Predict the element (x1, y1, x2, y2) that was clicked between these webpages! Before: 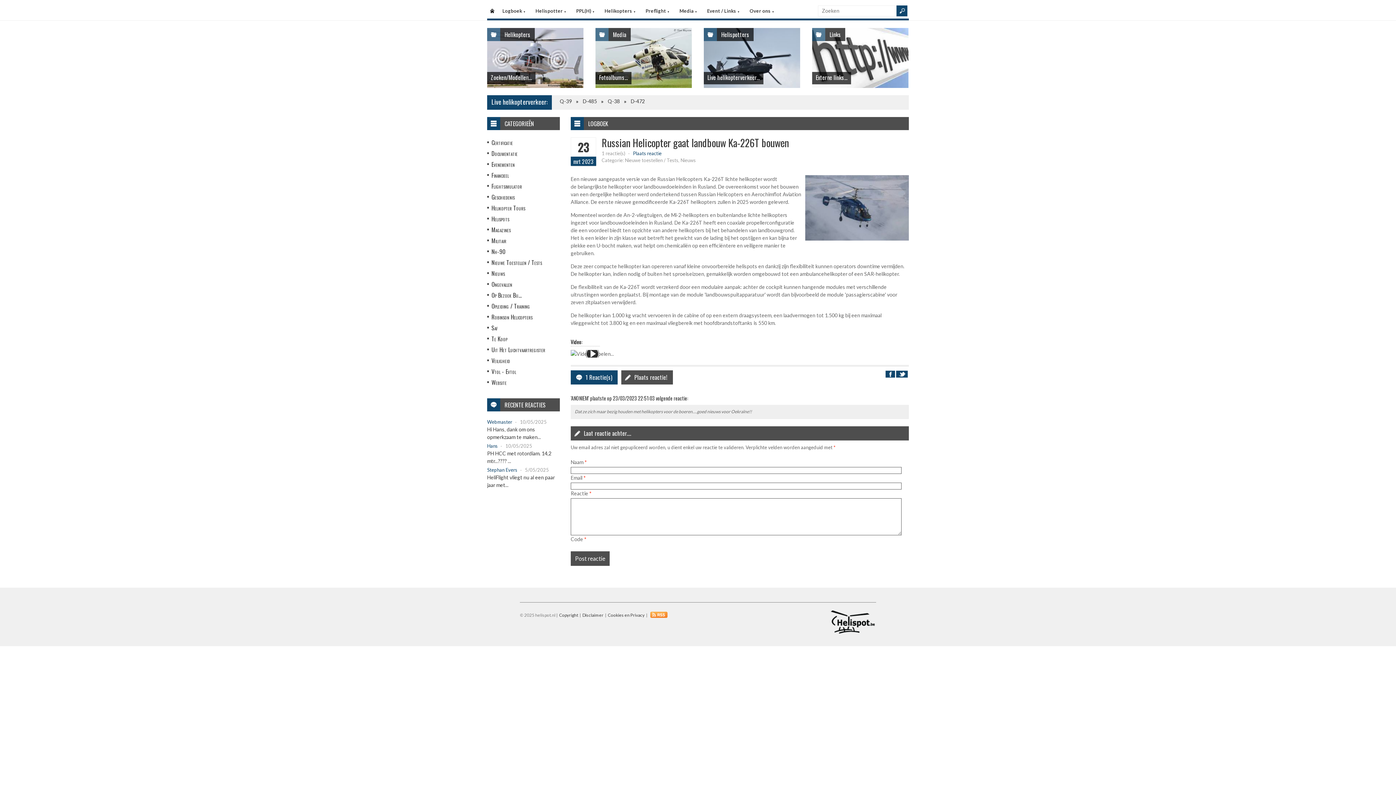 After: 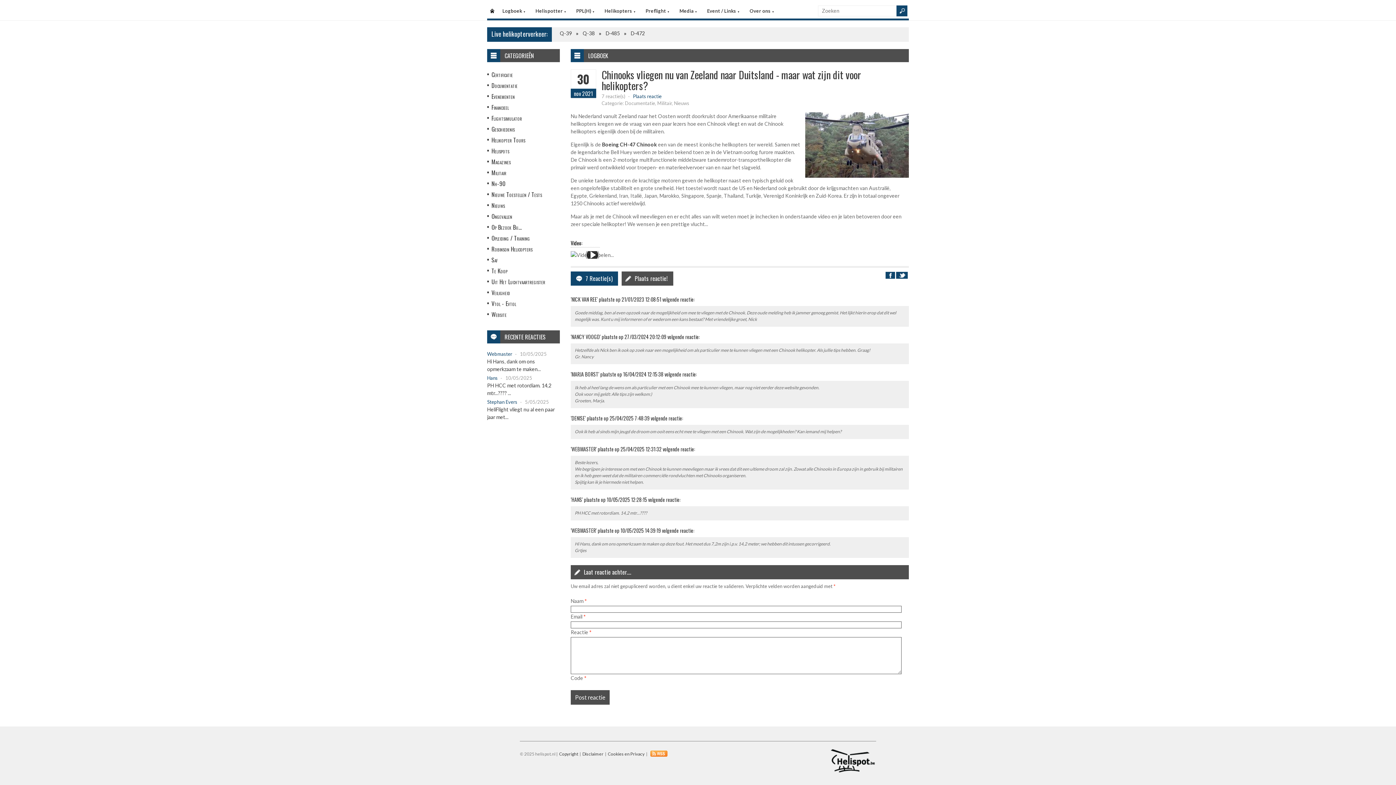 Action: label: Webmaster bbox: (487, 419, 512, 425)